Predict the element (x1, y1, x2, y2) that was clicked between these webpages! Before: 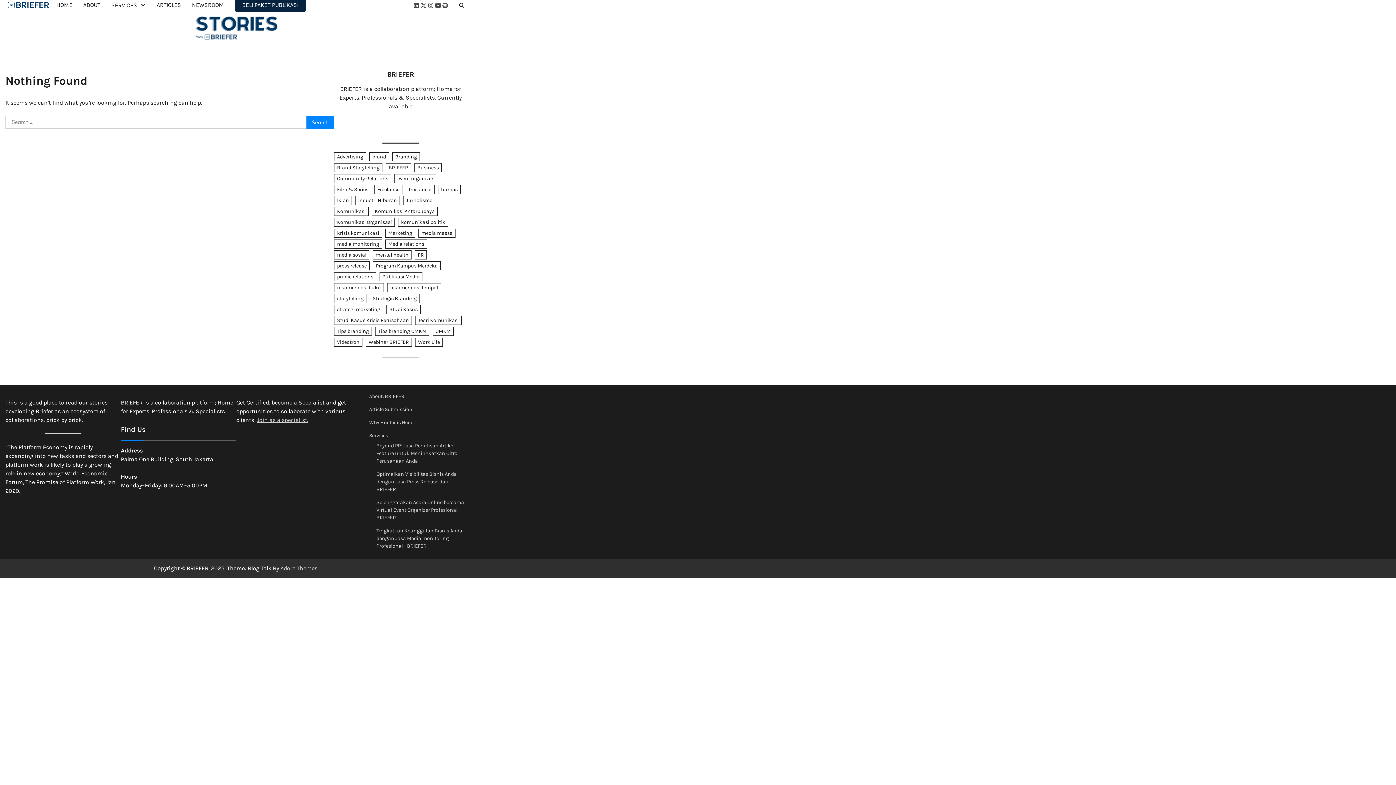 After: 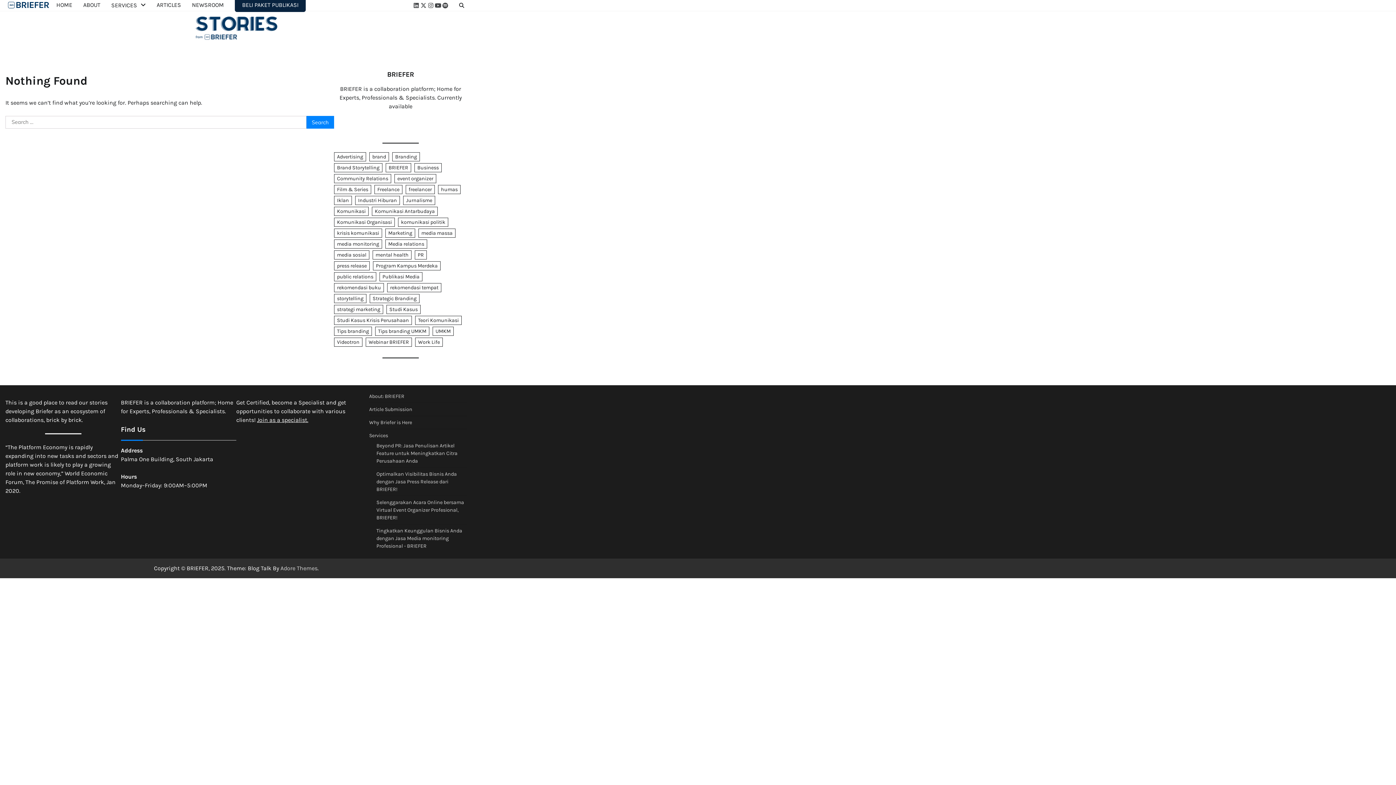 Action: bbox: (257, 416, 308, 423) label: Join as a specialist.